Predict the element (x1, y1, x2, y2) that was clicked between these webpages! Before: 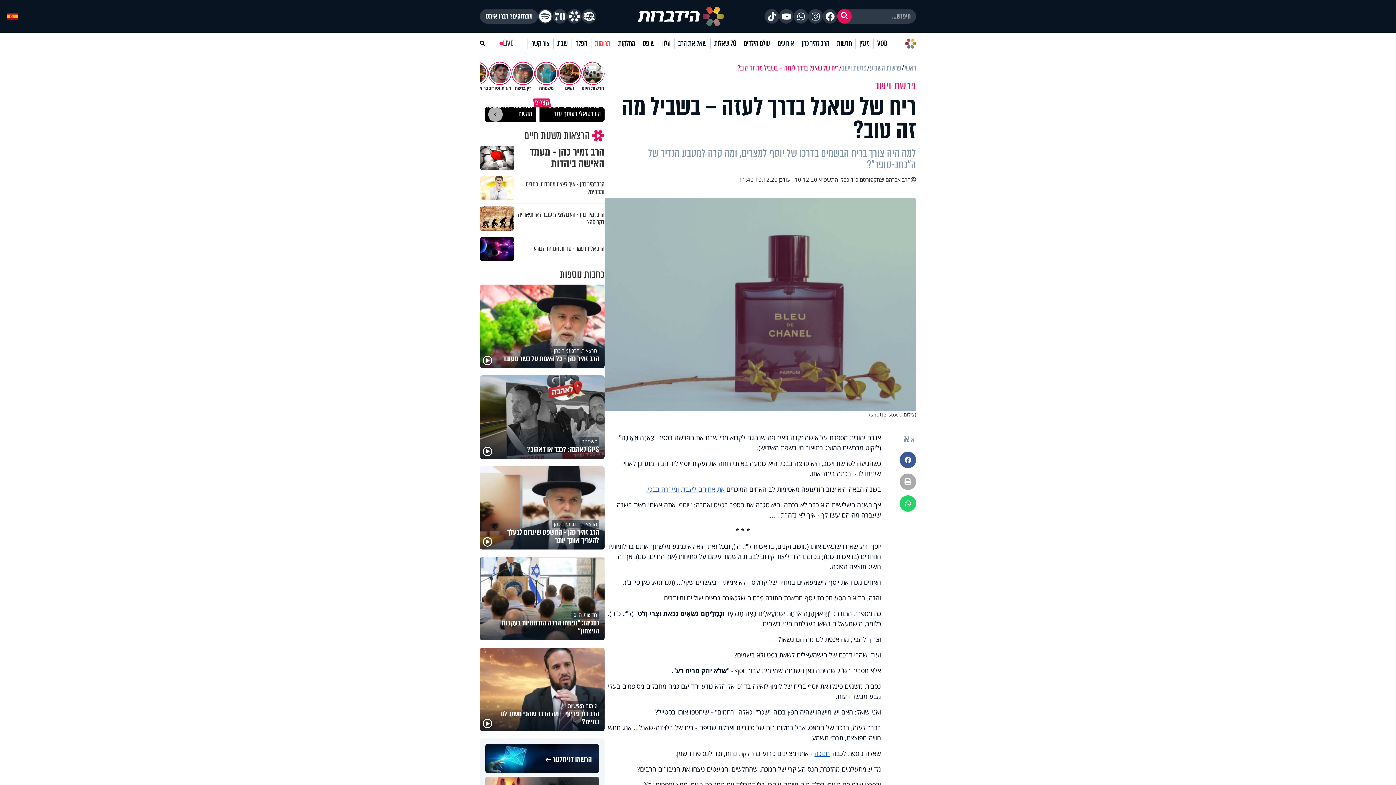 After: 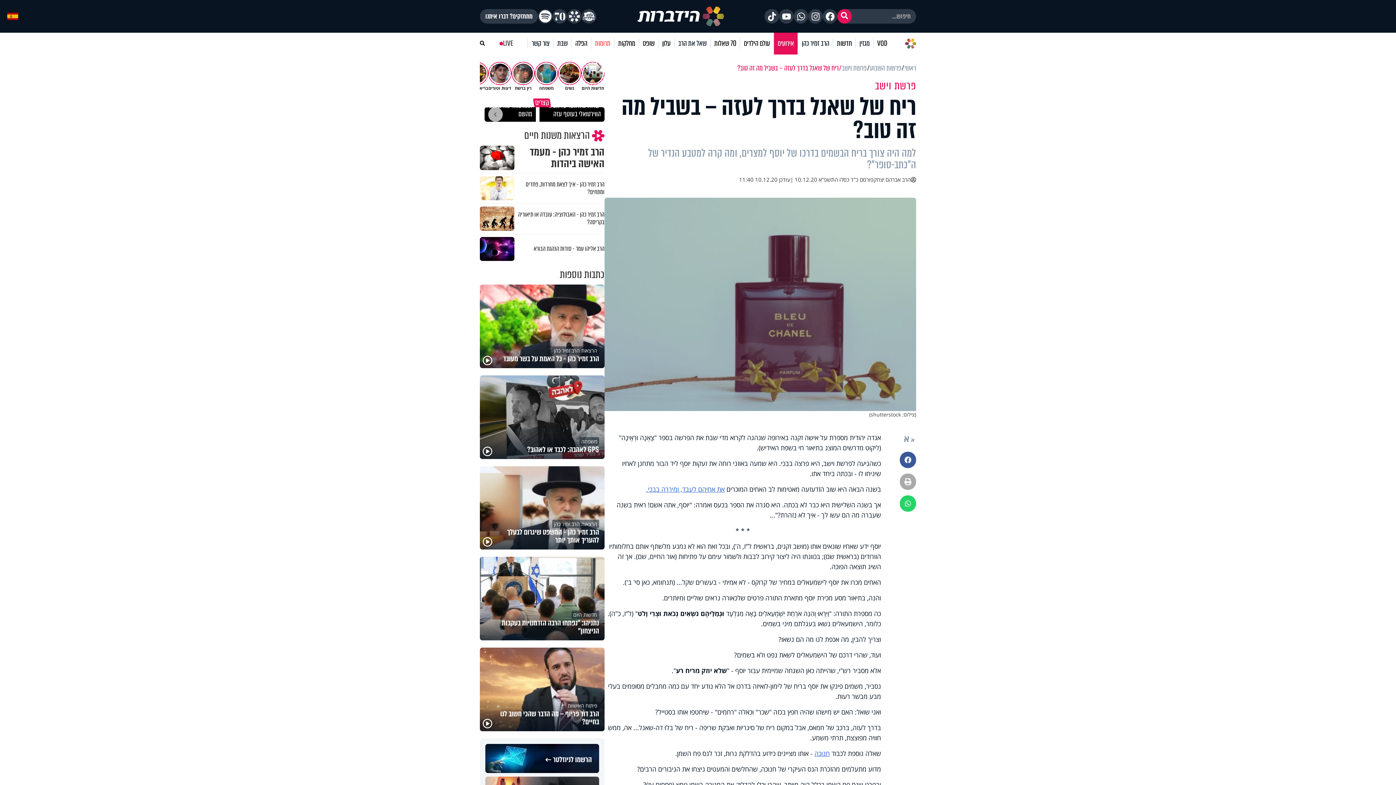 Action: bbox: (773, 38, 797, 48) label: אירועים